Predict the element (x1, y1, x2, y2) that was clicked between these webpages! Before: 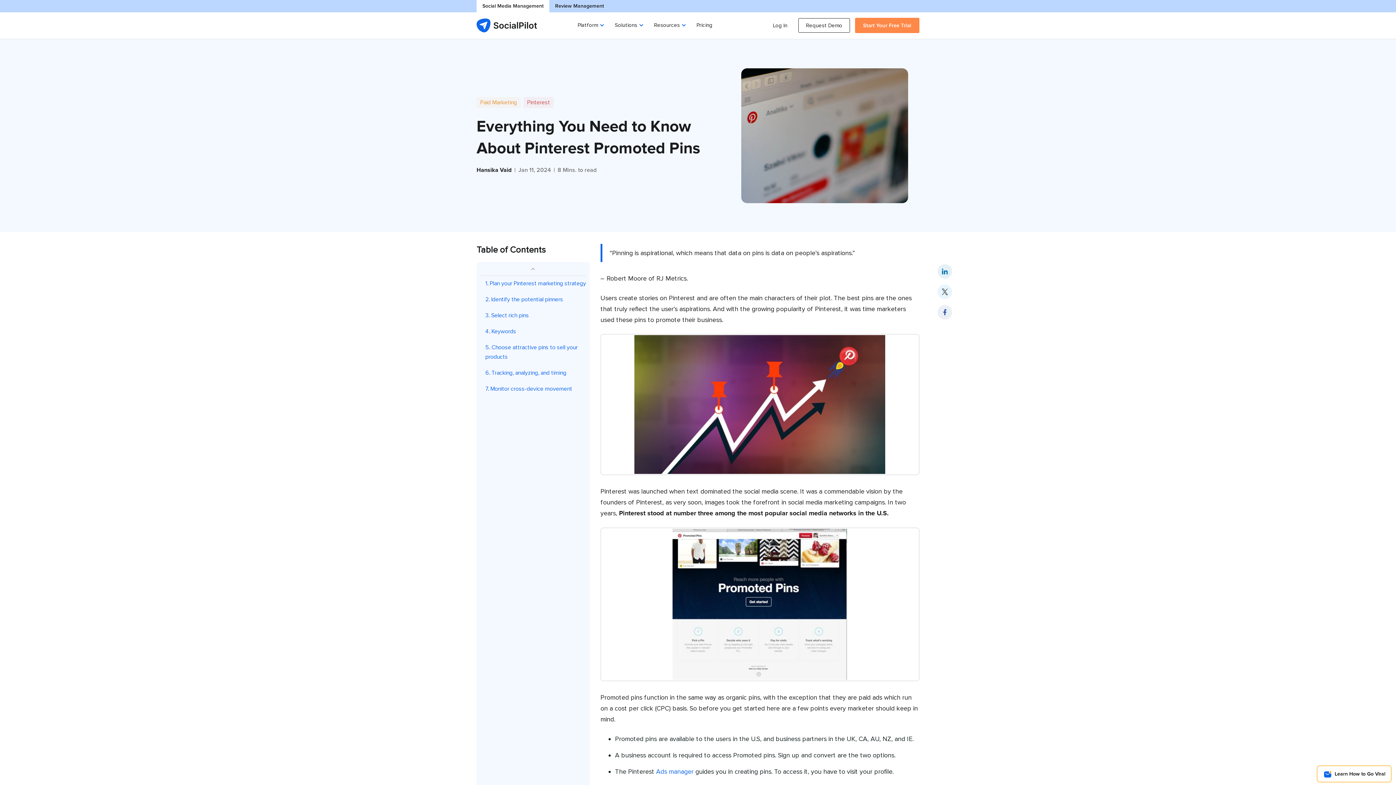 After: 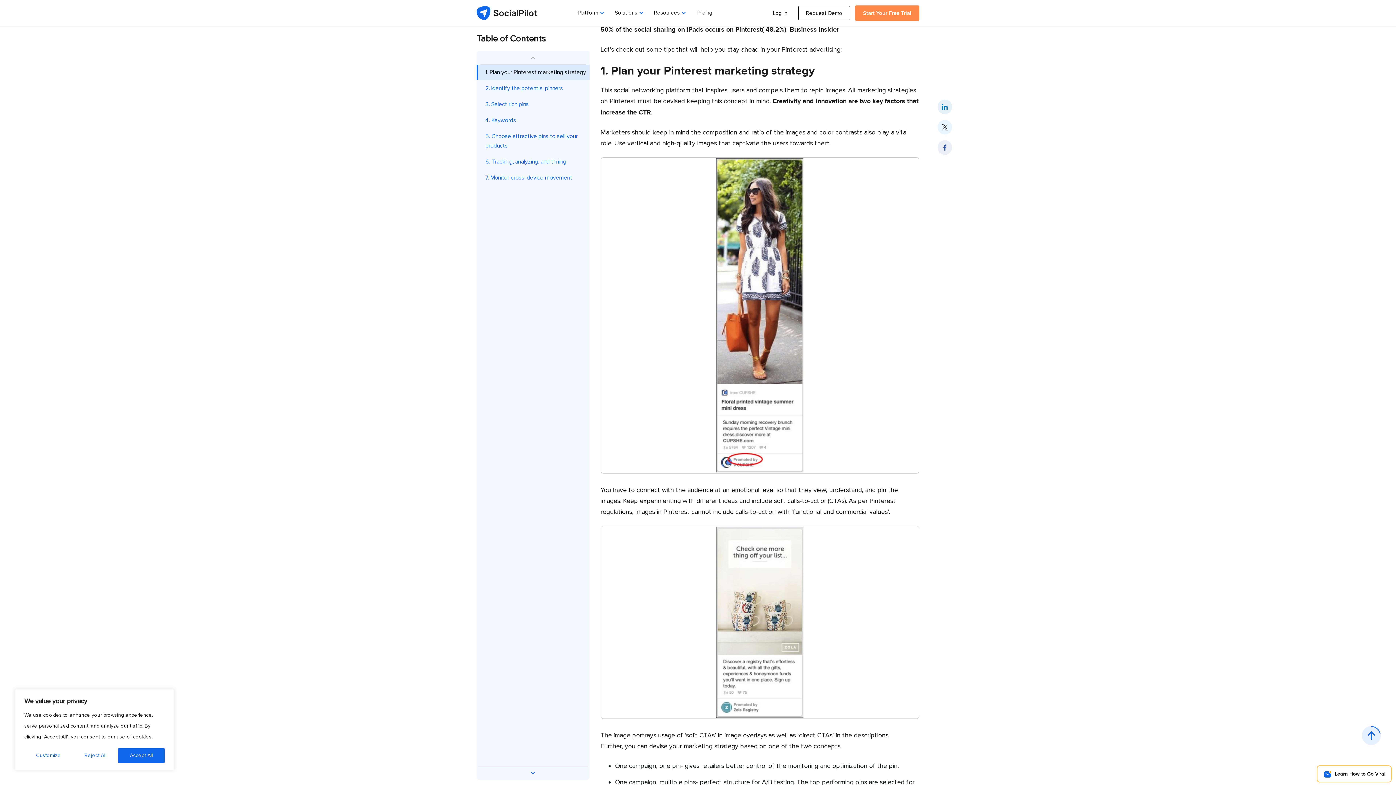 Action: bbox: (485, 276, 589, 291) label: 1. Plan your Pinterest marketing strategy